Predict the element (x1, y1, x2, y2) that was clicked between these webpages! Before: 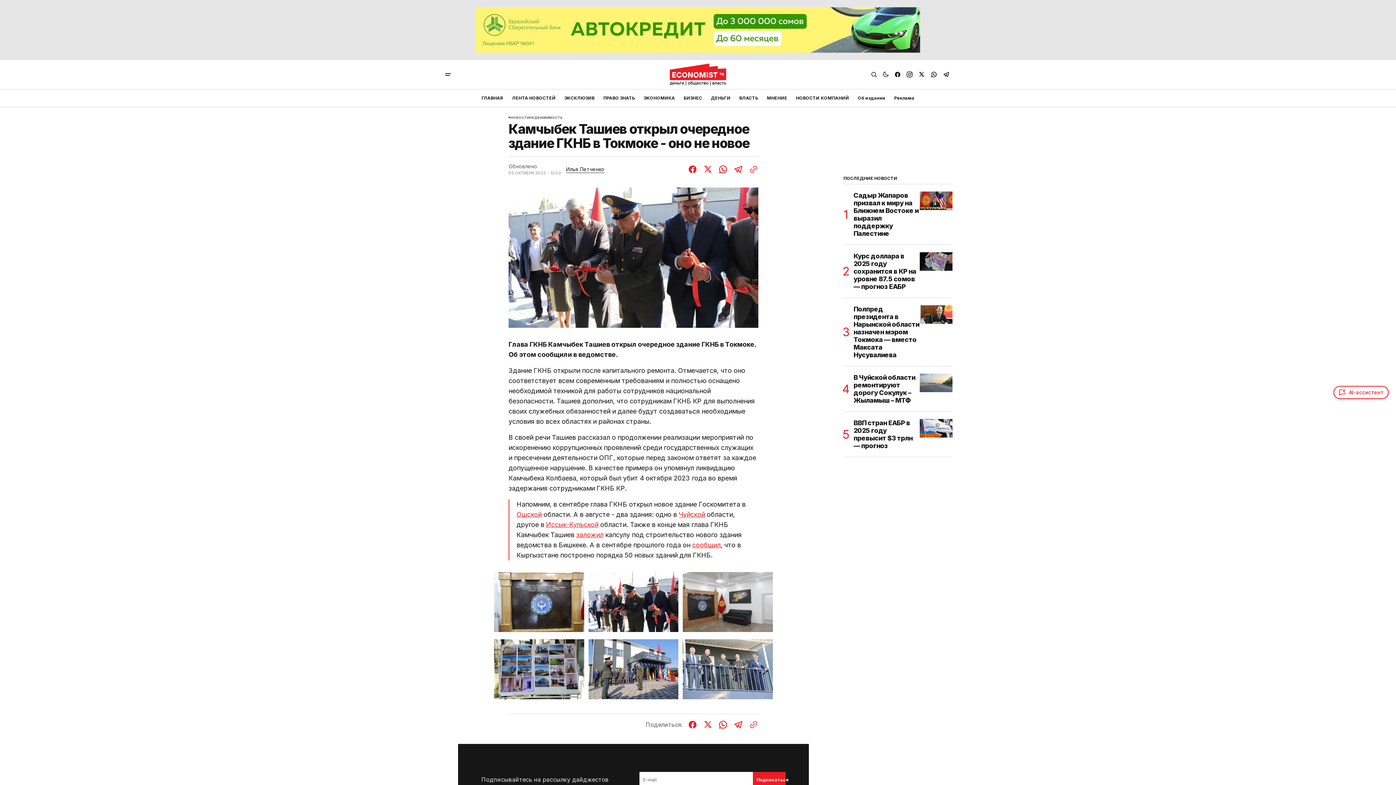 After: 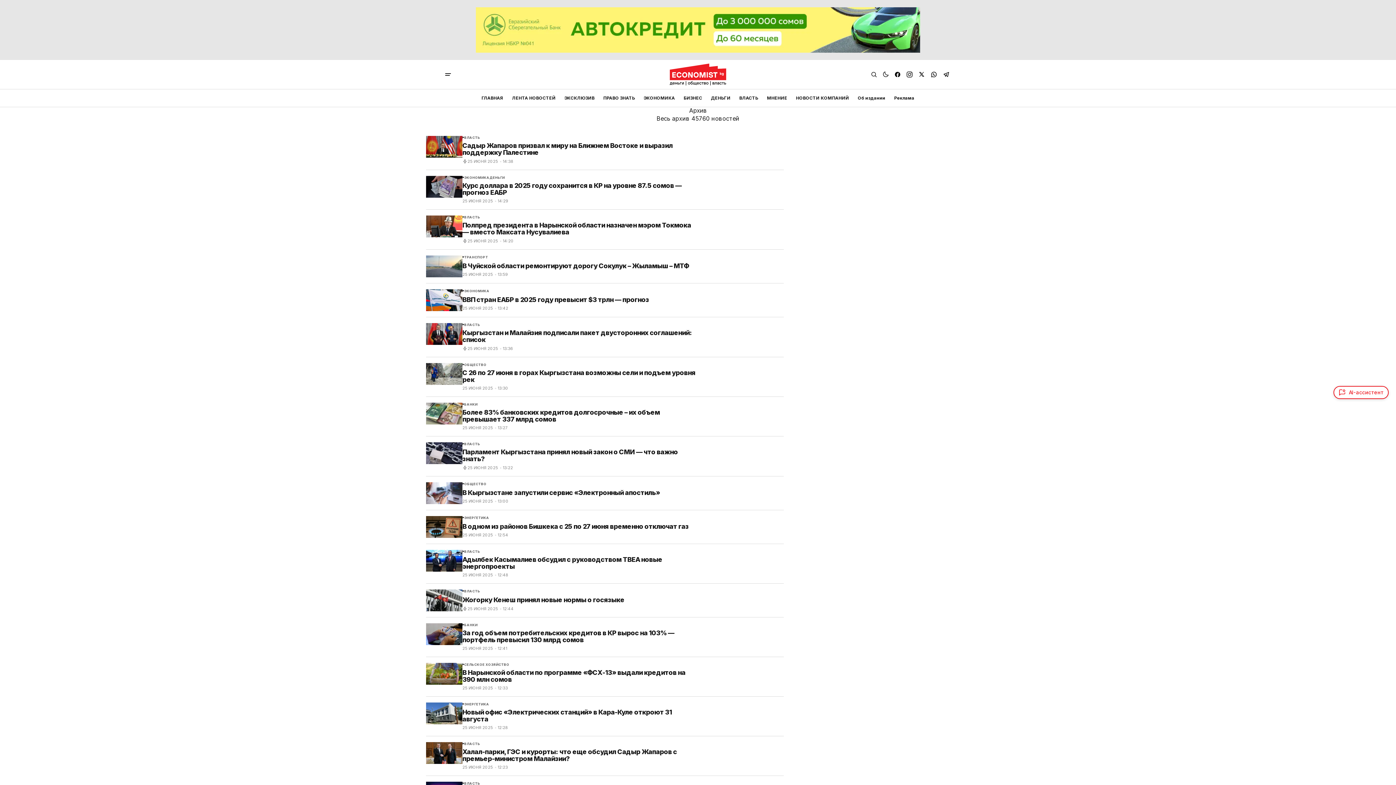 Action: label: Навигационная ссылка ЛЕНТА НОВОСТЕЙ bbox: (507, 94, 560, 101)